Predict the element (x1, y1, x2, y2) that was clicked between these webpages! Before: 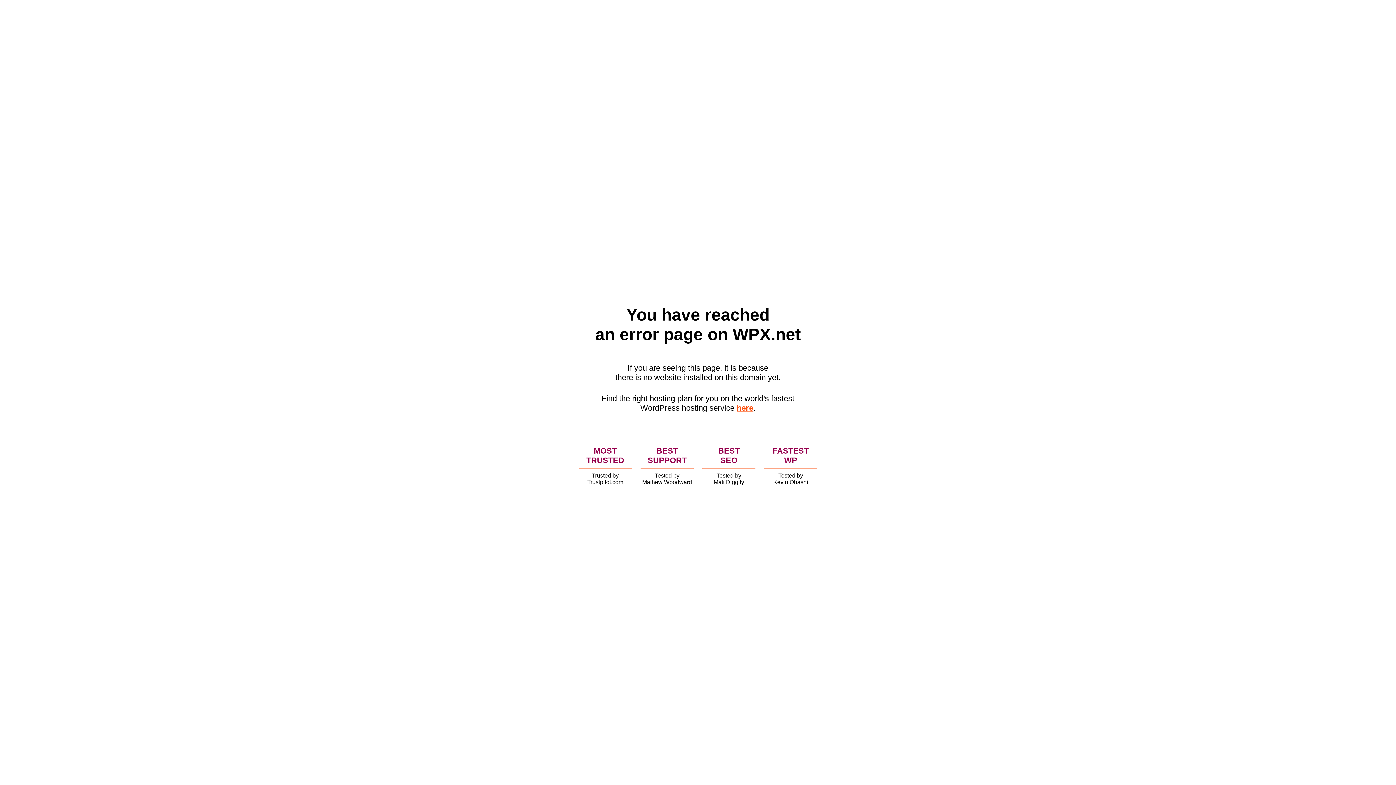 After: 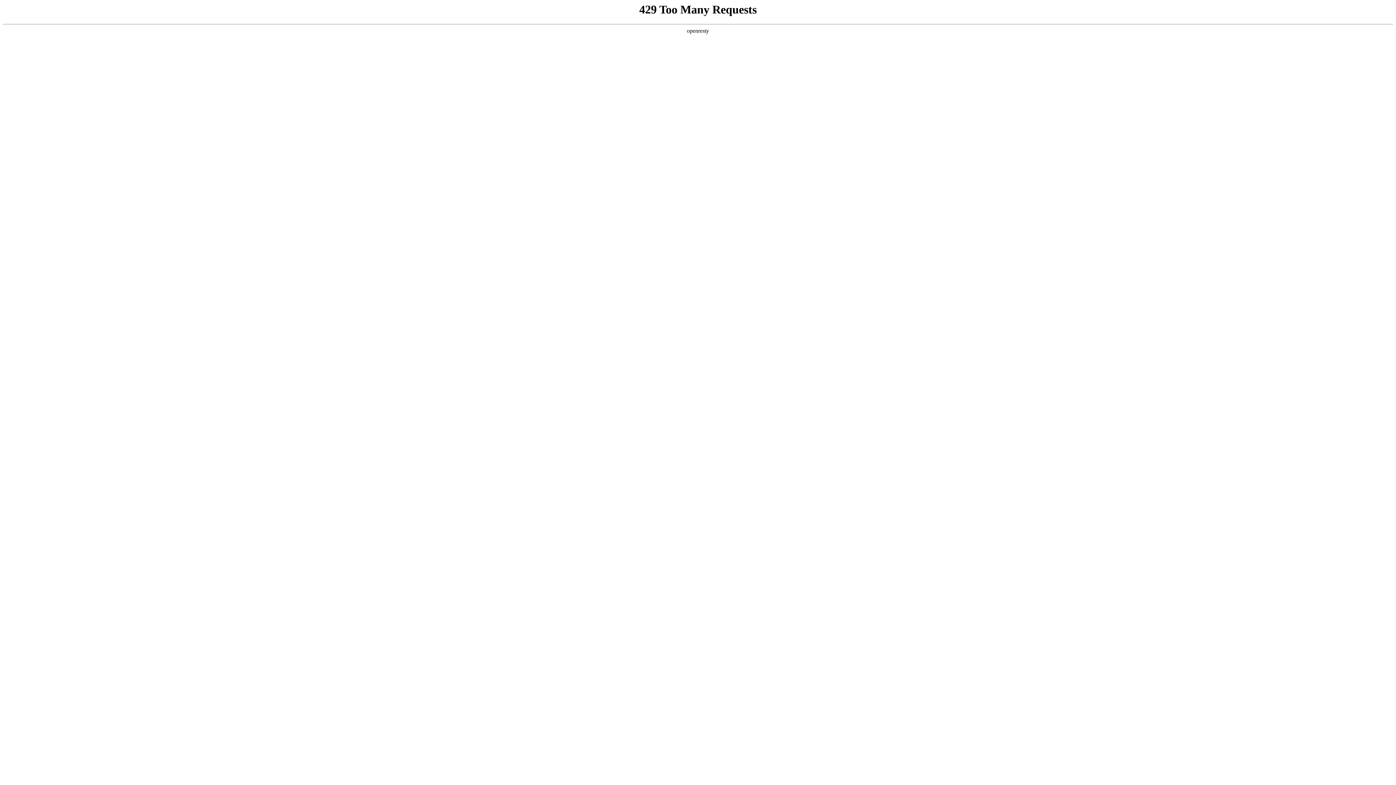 Action: label: here bbox: (736, 403, 753, 412)